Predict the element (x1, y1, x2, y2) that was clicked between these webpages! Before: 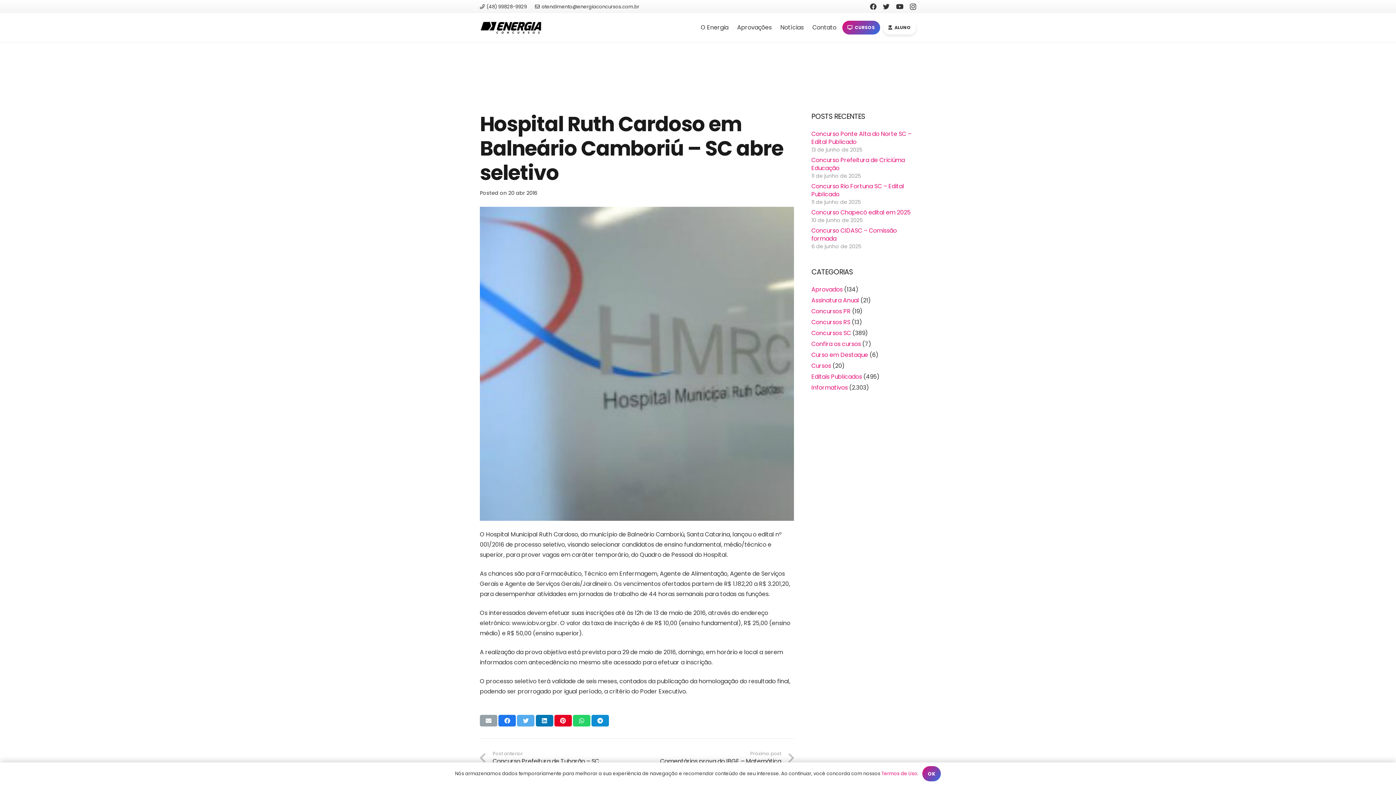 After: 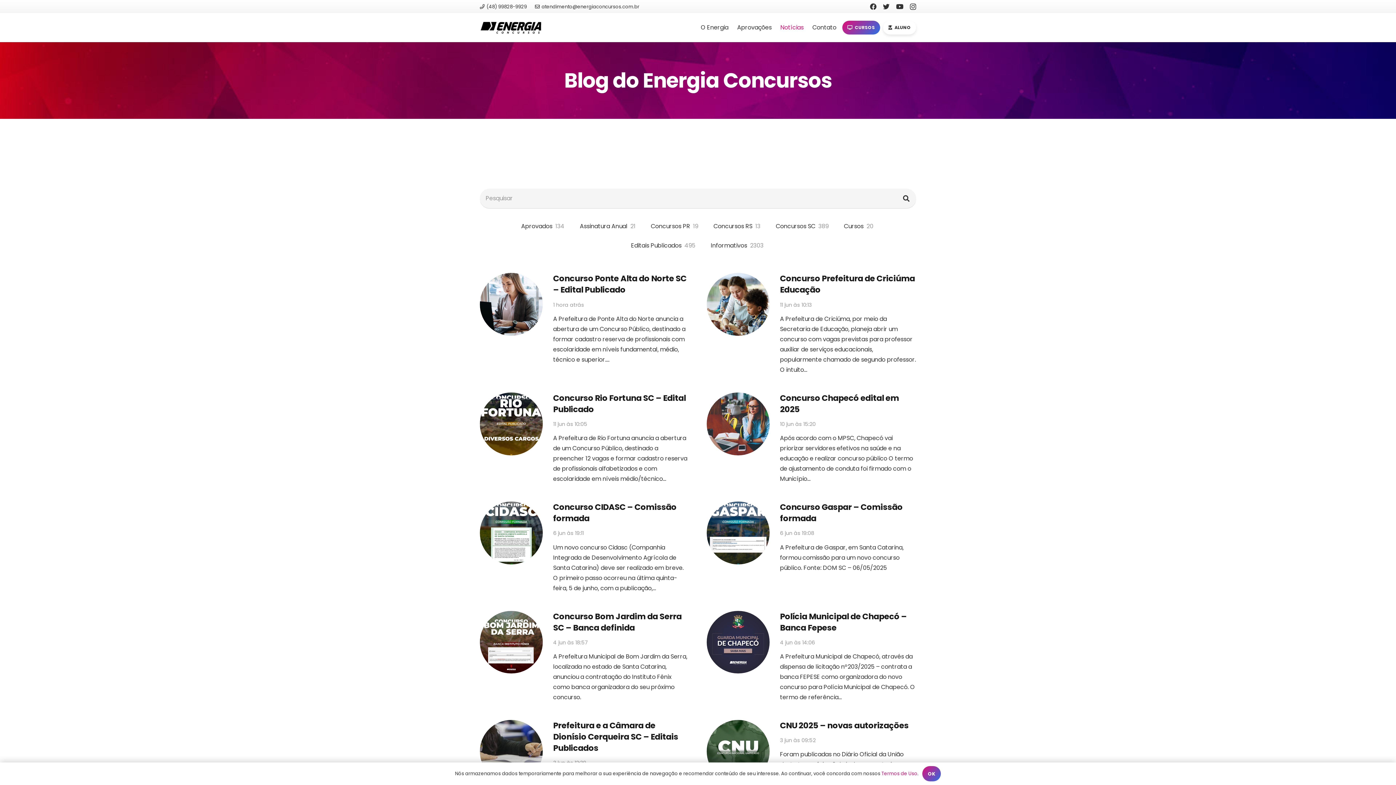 Action: label: Notícias bbox: (776, 13, 808, 42)